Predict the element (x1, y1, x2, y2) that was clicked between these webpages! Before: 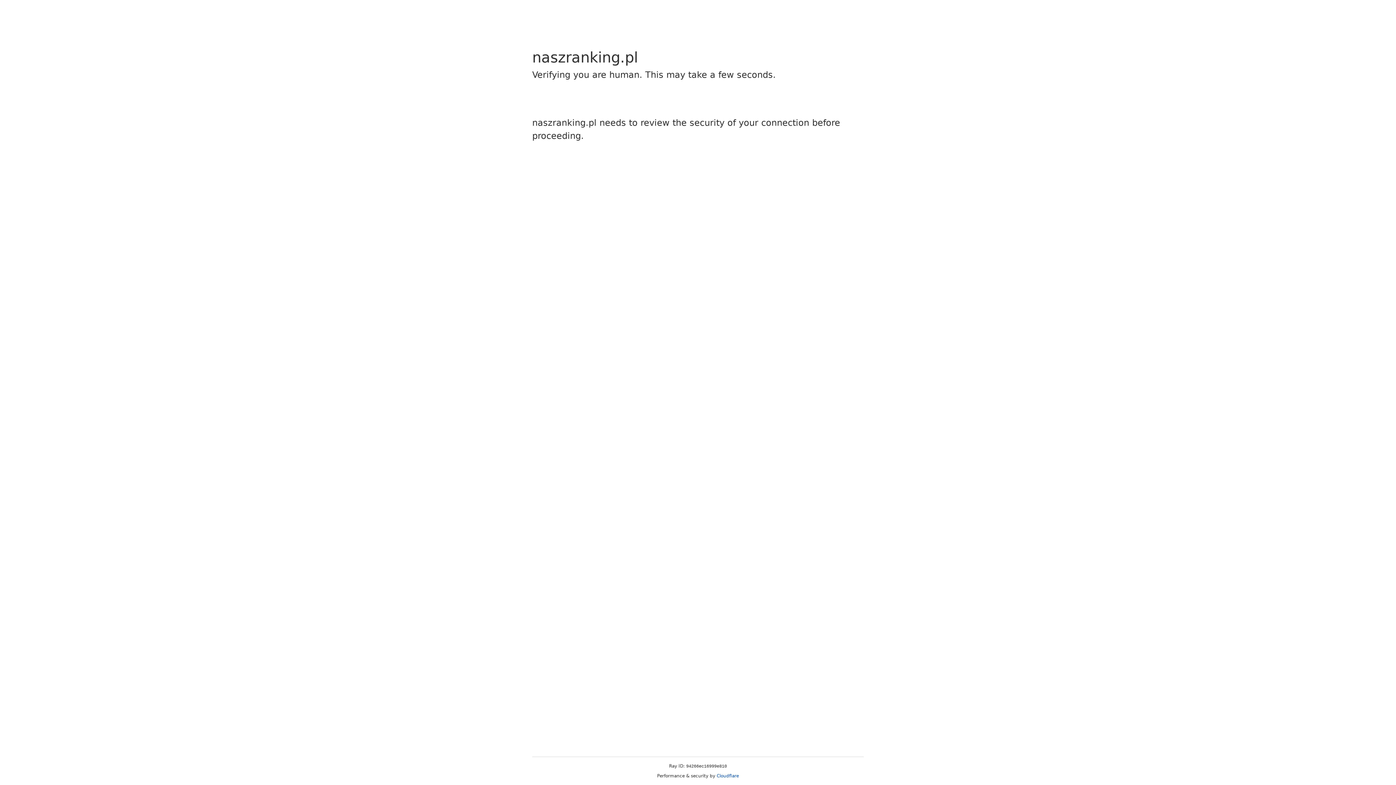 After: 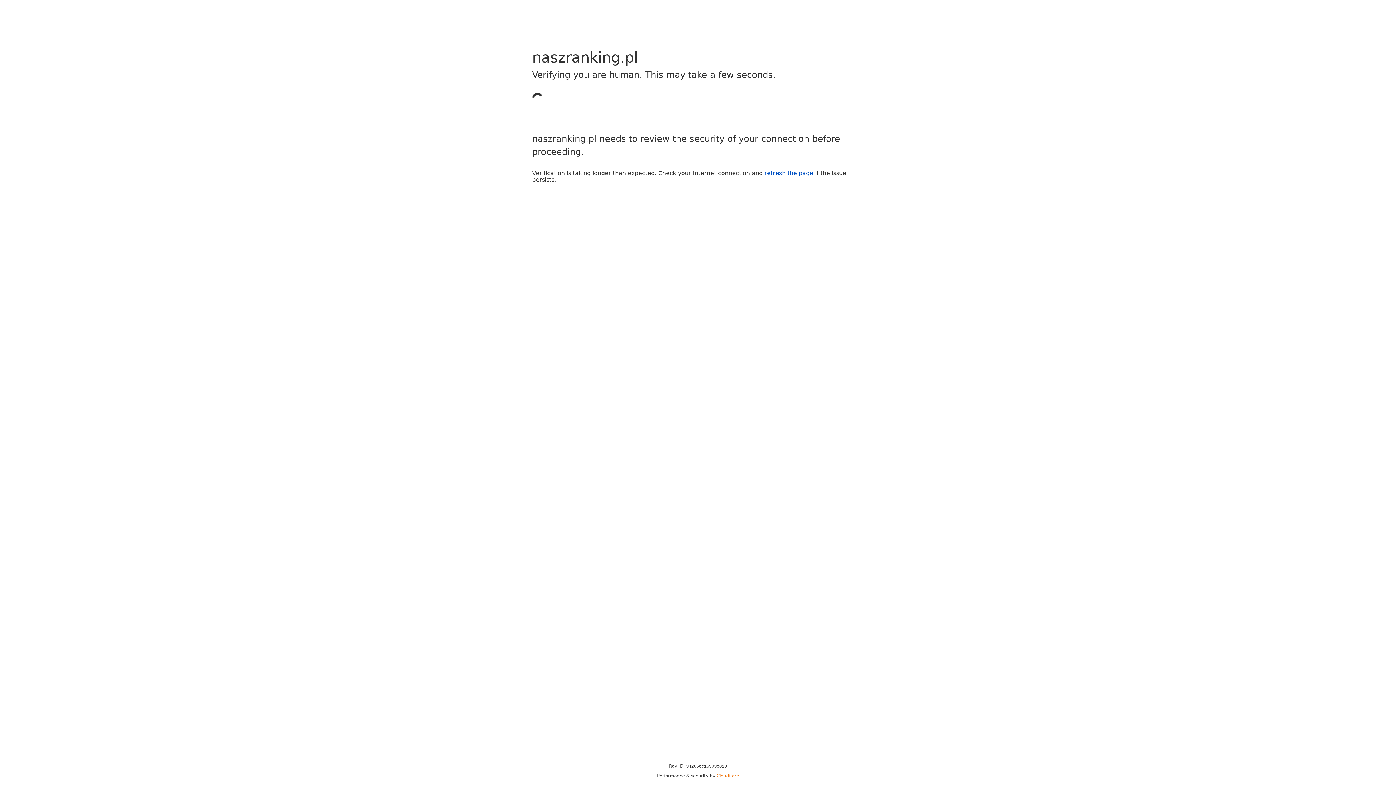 Action: label: Cloudflare bbox: (716, 773, 739, 778)